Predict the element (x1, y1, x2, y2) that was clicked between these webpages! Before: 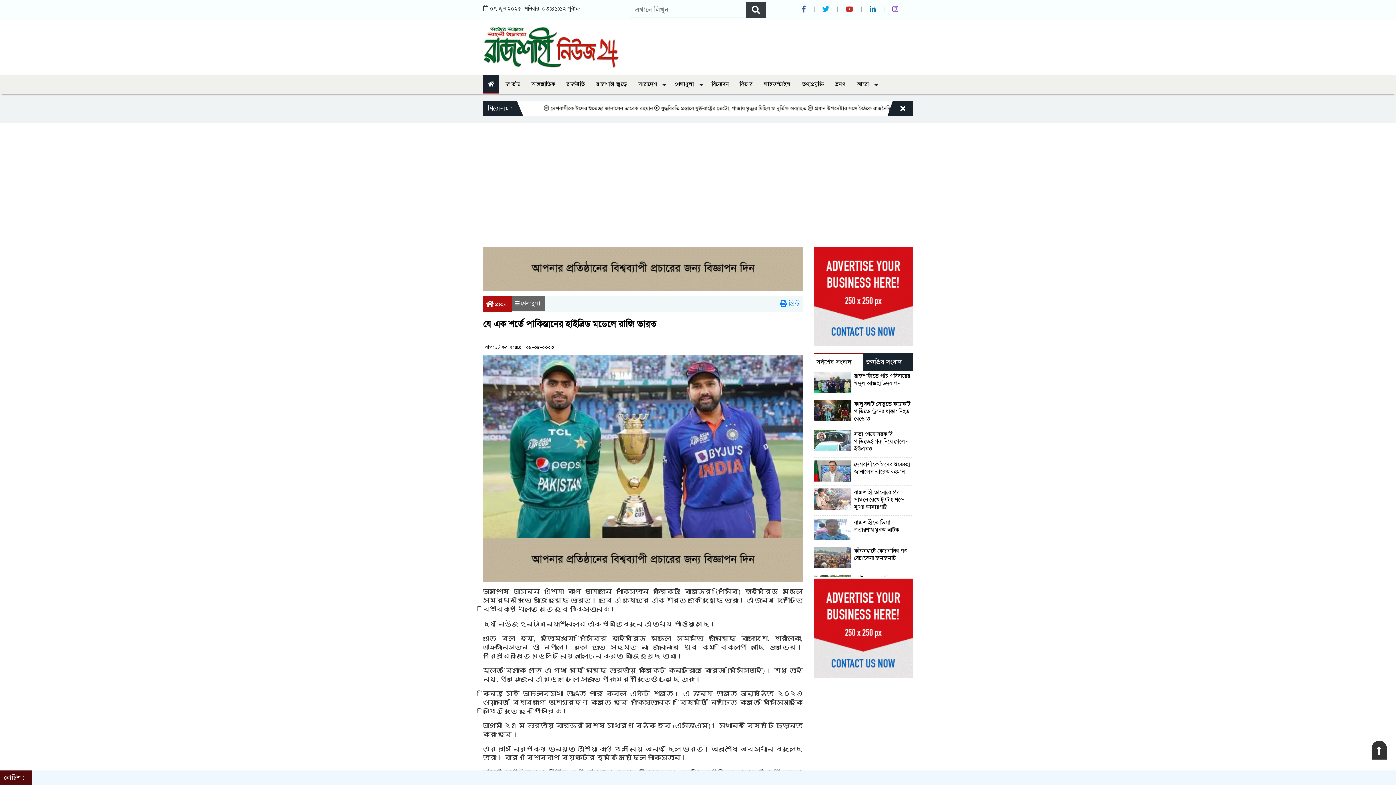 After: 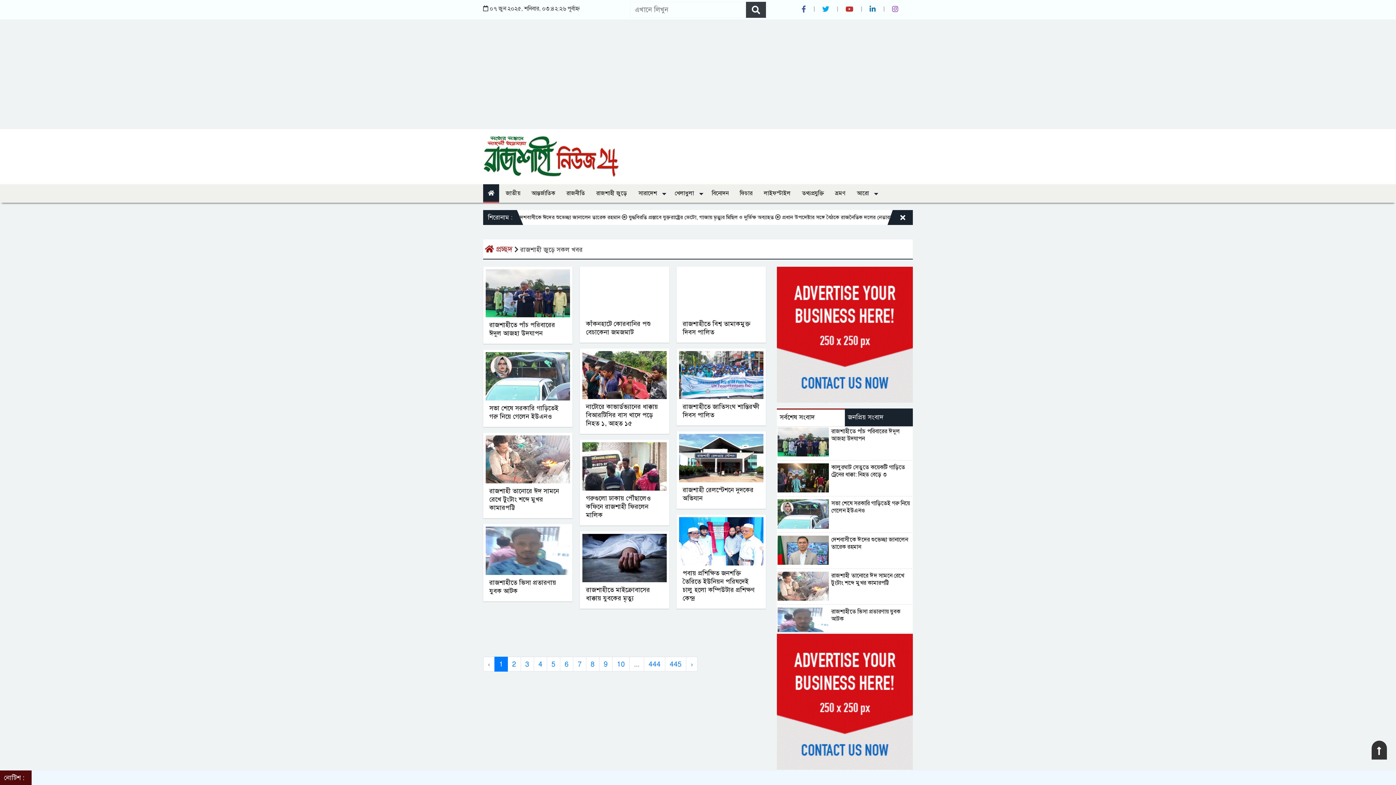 Action: label: রাজশাহী জুড়ে bbox: (591, 75, 632, 93)